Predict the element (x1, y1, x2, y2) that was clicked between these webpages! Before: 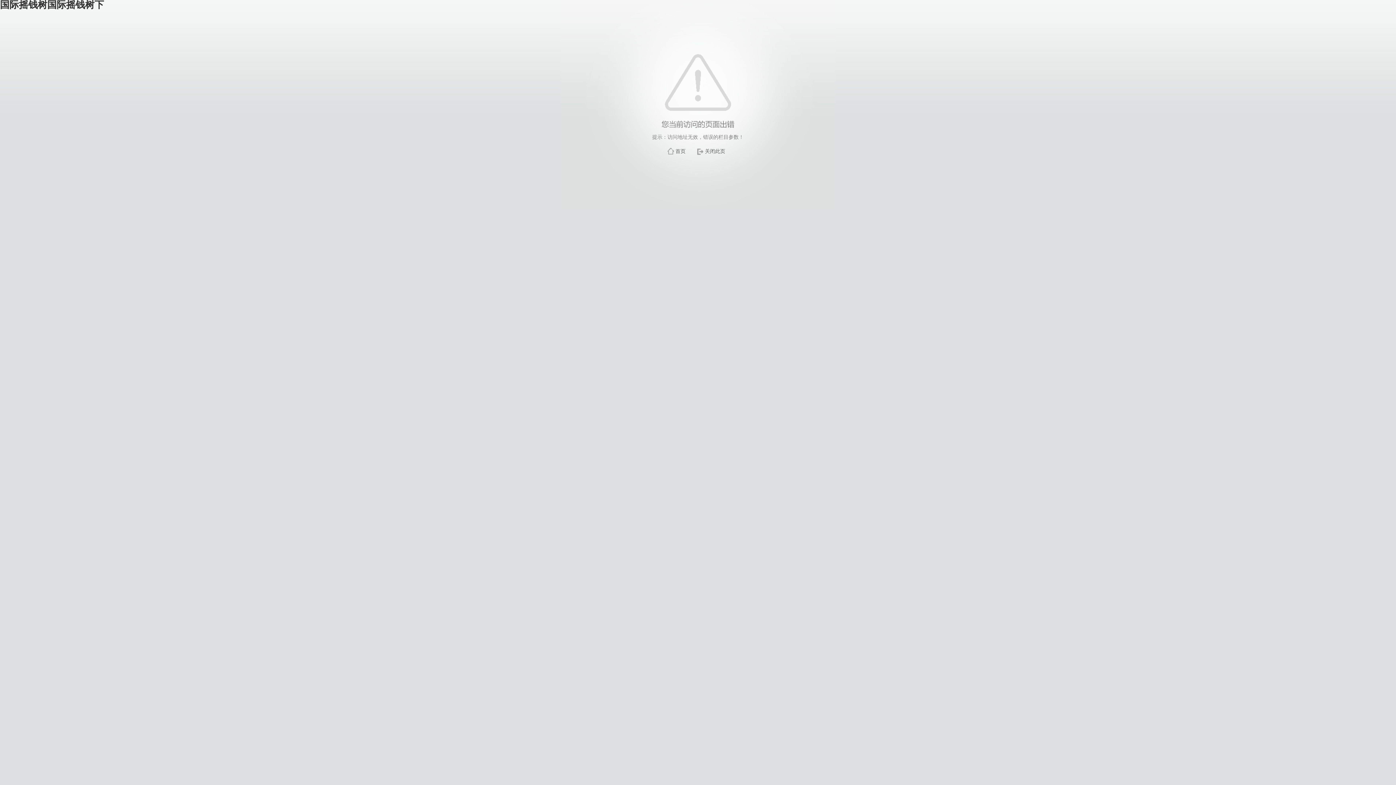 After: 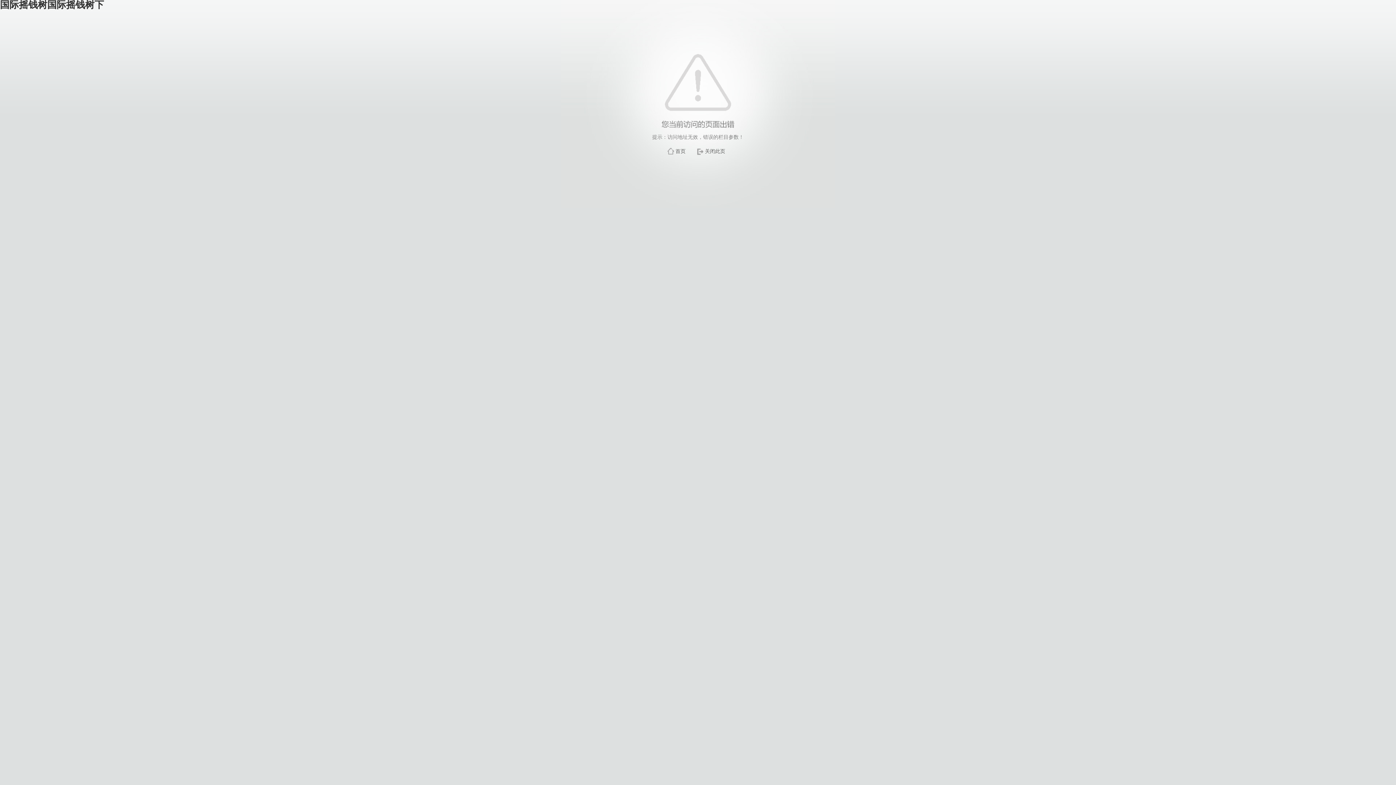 Action: bbox: (675, 148, 685, 154) label: 首页